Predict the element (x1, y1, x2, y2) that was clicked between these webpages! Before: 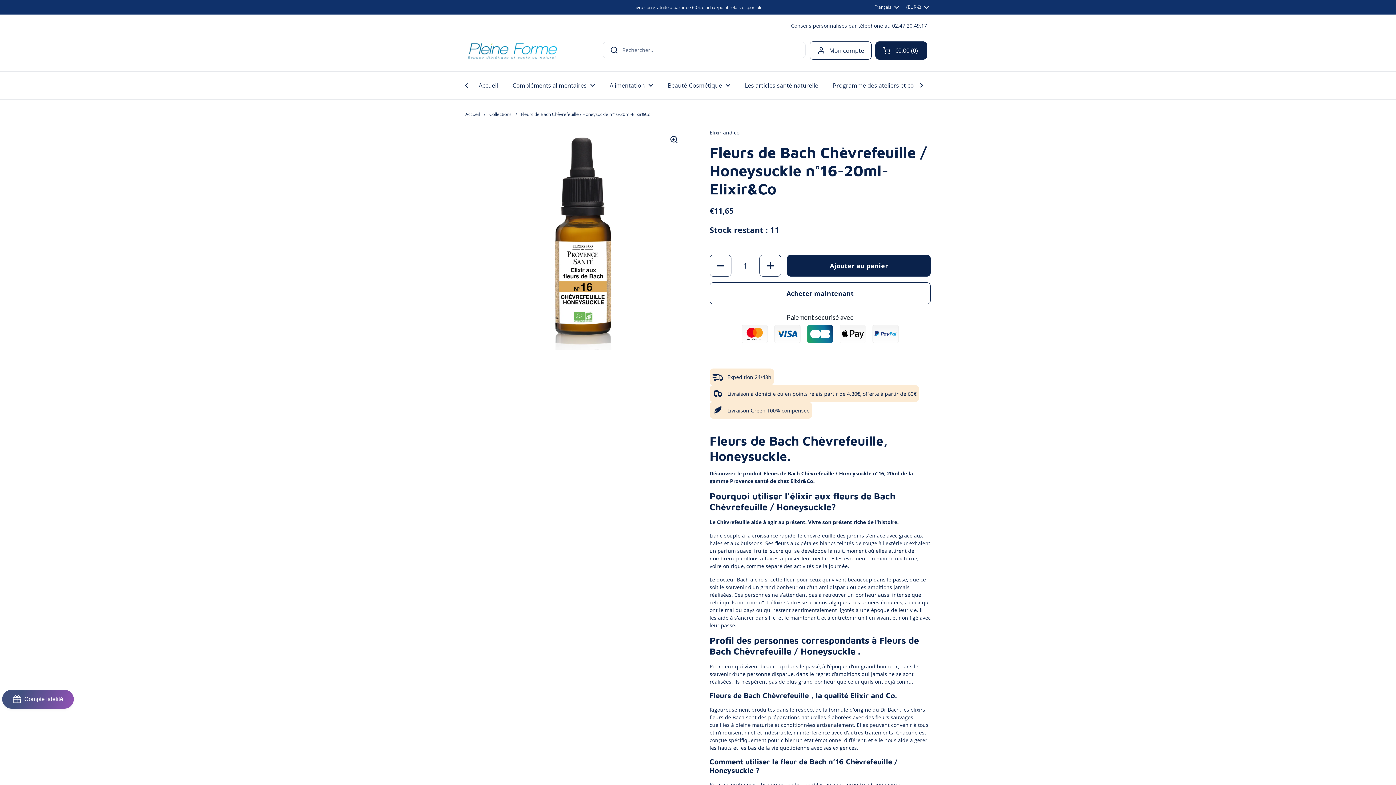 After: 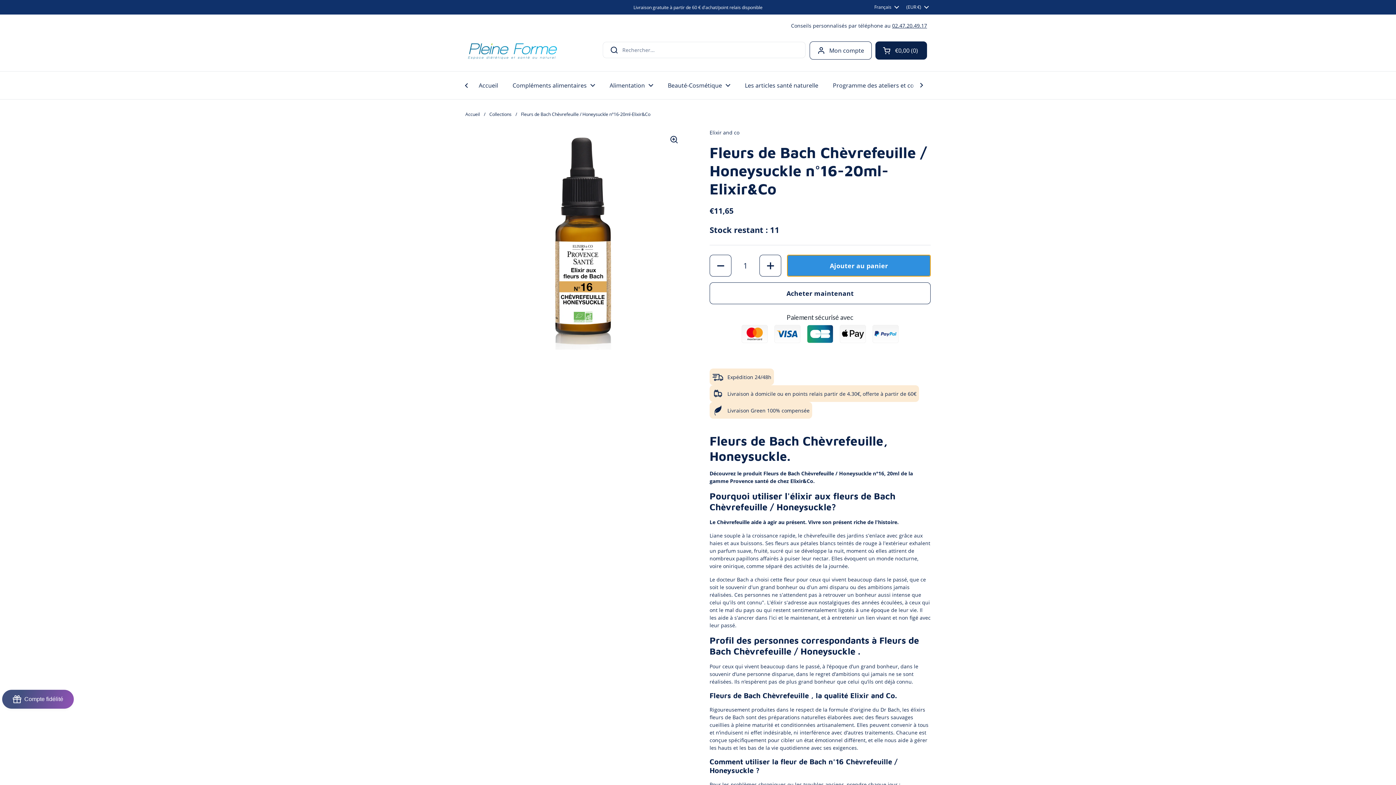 Action: bbox: (787, 254, 930, 276) label: Ajouter au panier